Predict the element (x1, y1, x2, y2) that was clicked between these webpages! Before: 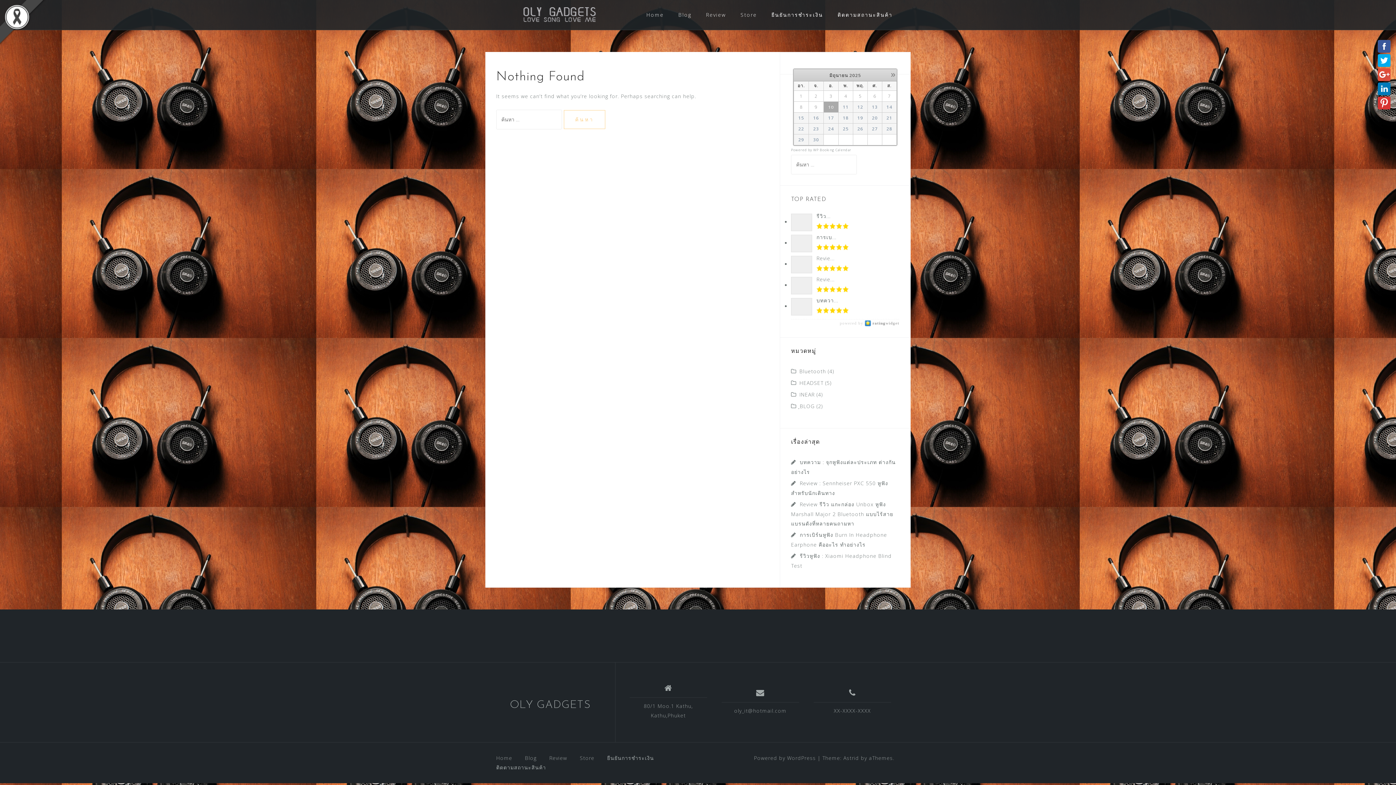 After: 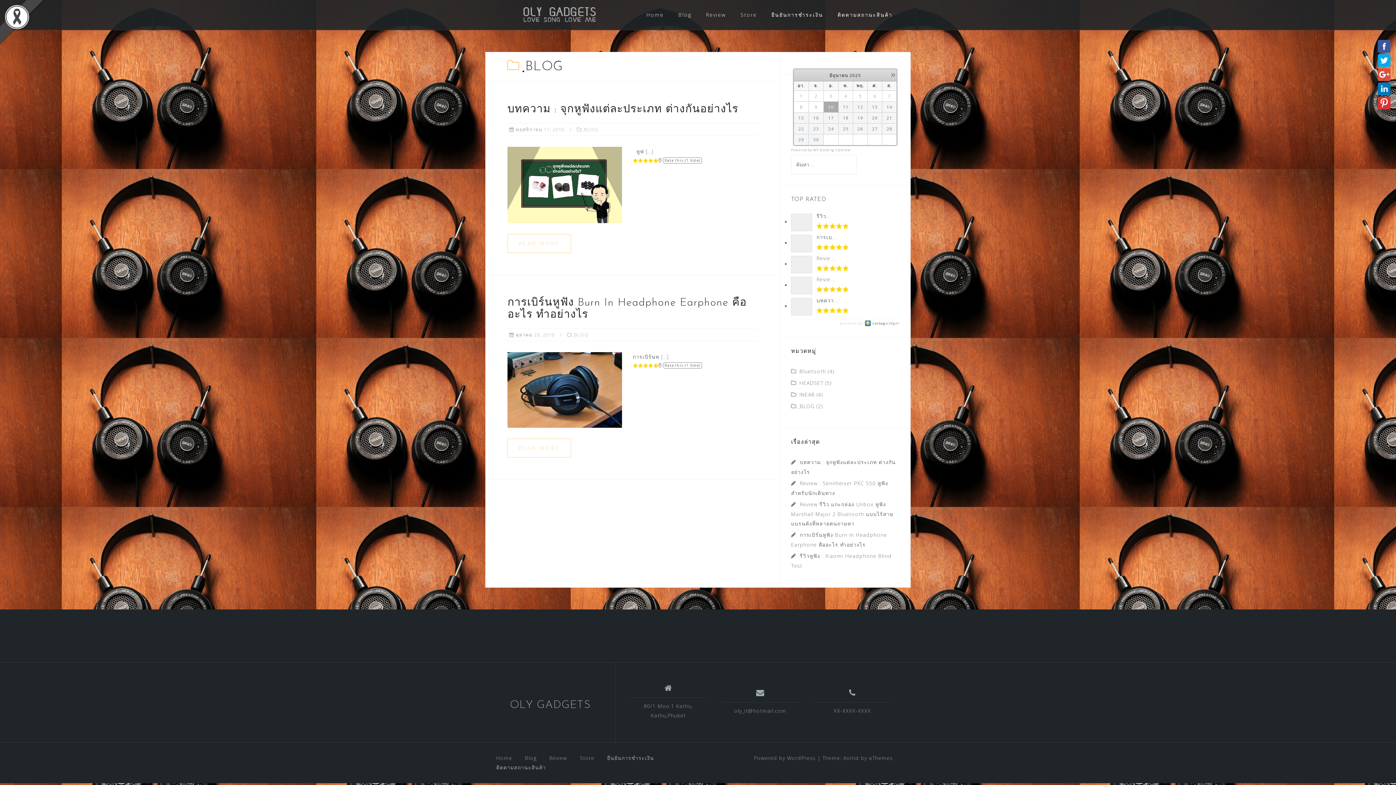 Action: bbox: (678, 9, 691, 20) label: Blog